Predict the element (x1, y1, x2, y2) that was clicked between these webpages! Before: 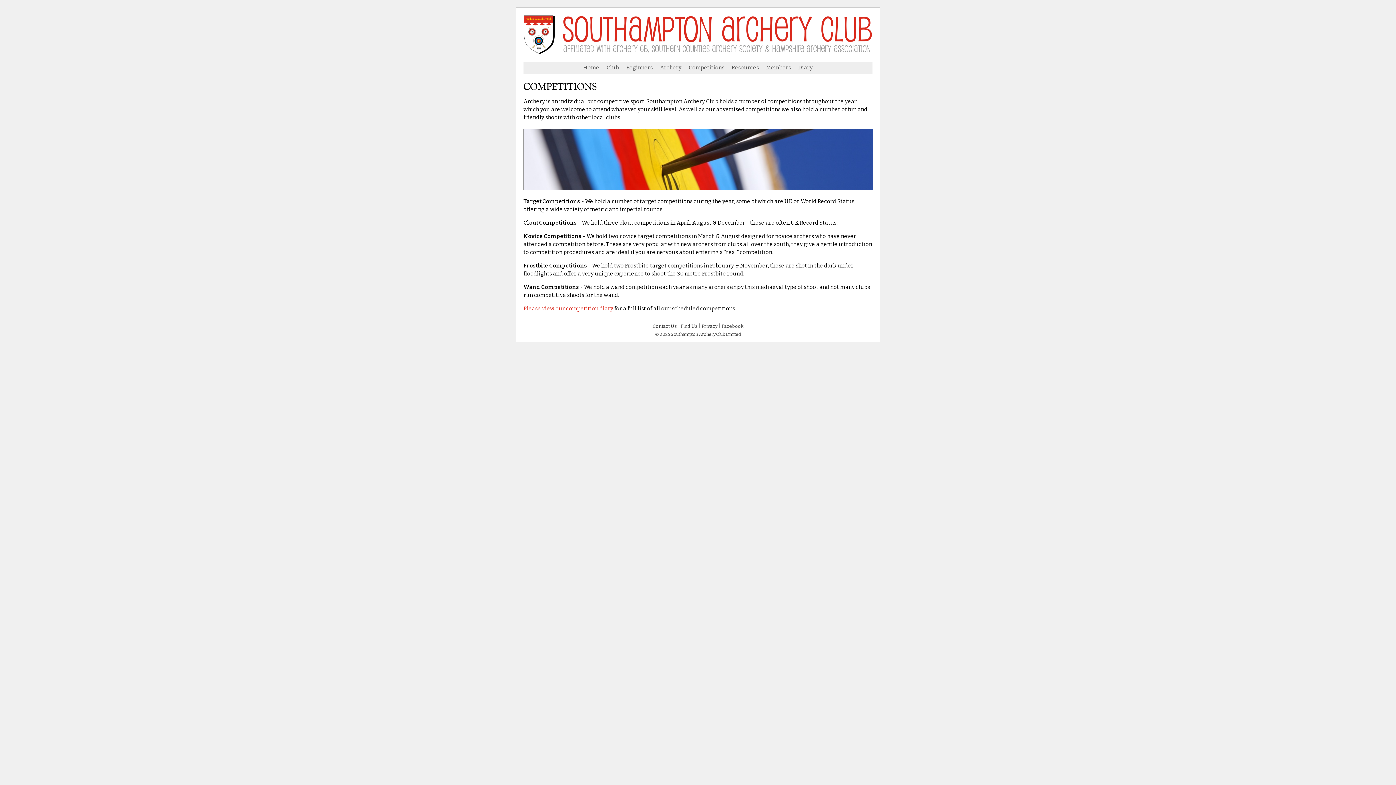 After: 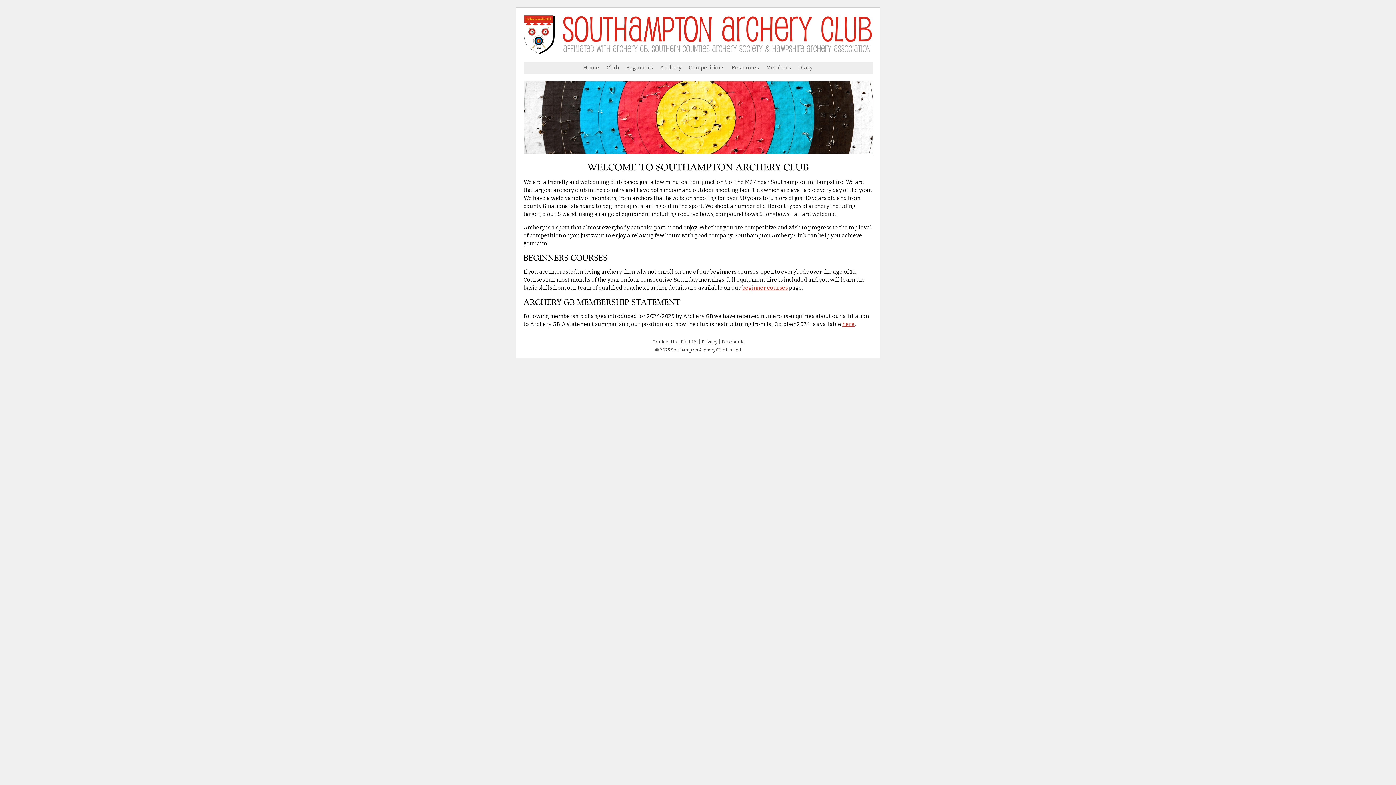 Action: label: Home bbox: (579, 61, 603, 73)